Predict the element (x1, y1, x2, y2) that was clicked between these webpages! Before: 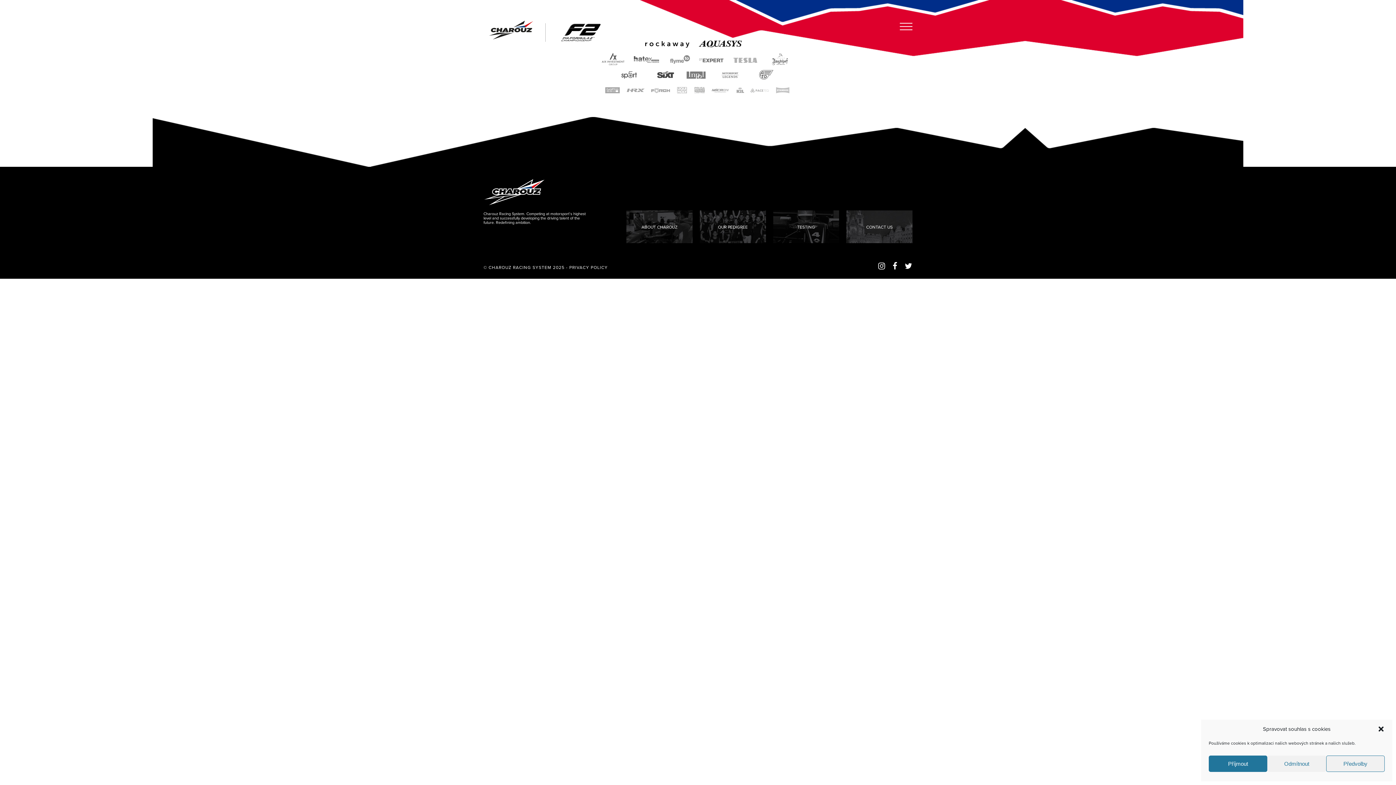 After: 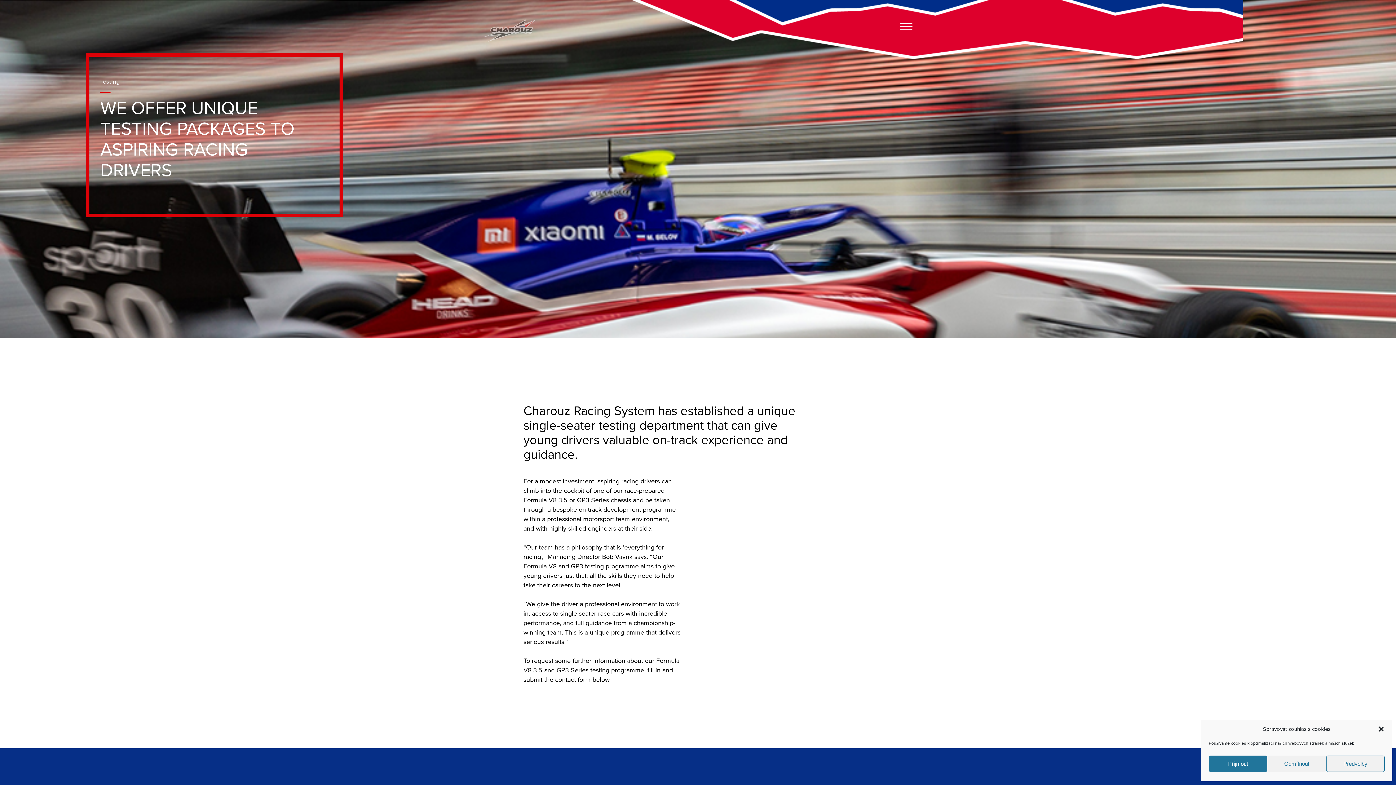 Action: bbox: (773, 210, 839, 243) label: TESTING